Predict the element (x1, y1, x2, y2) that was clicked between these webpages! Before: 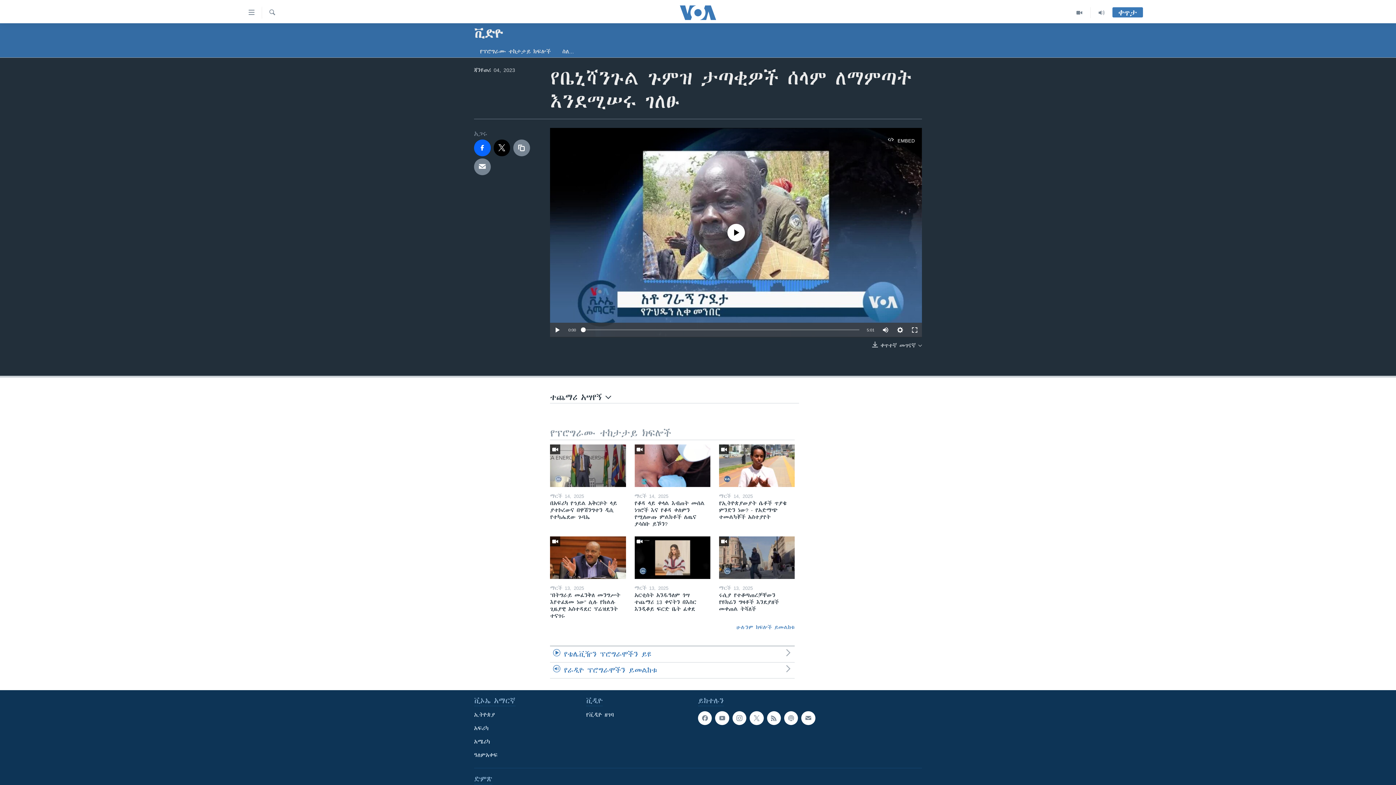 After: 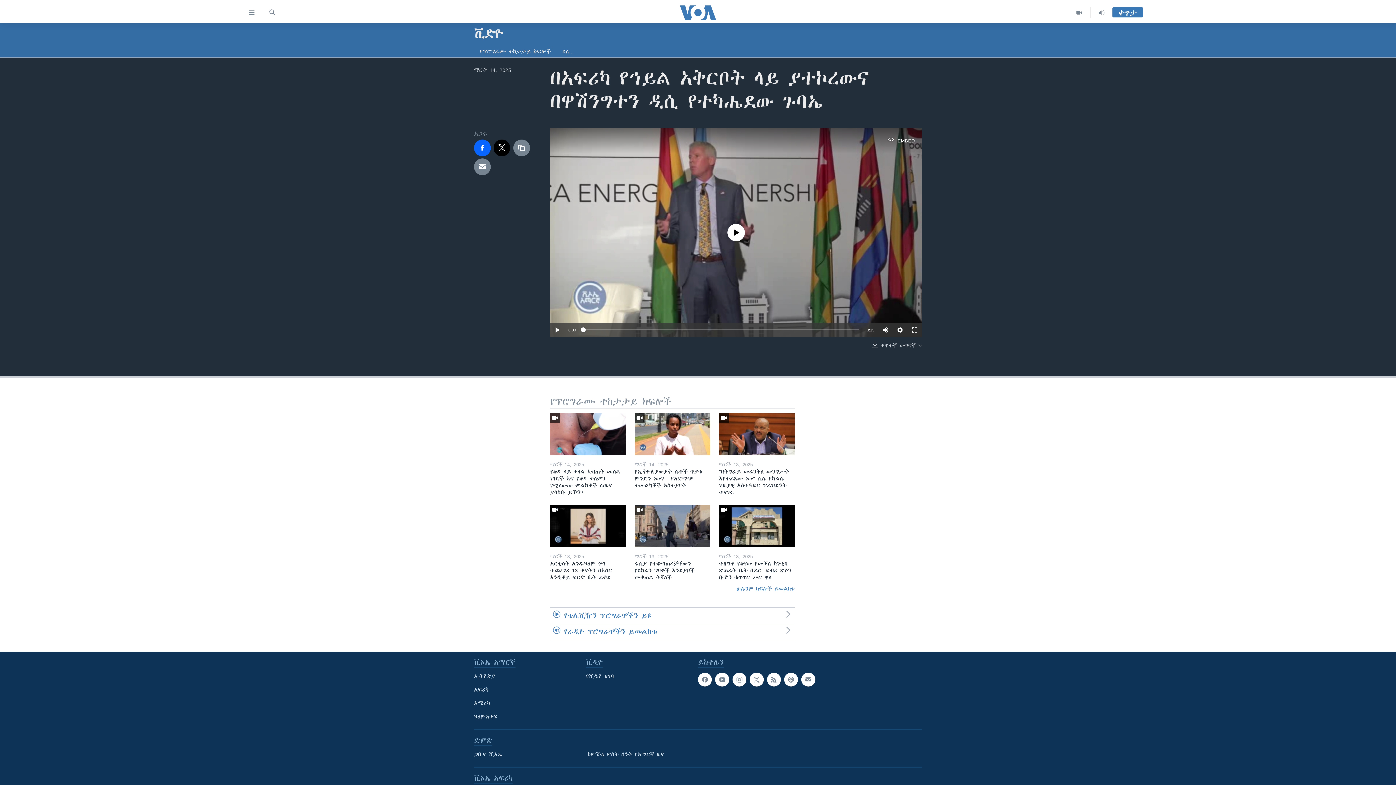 Action: bbox: (550, 444, 626, 487)